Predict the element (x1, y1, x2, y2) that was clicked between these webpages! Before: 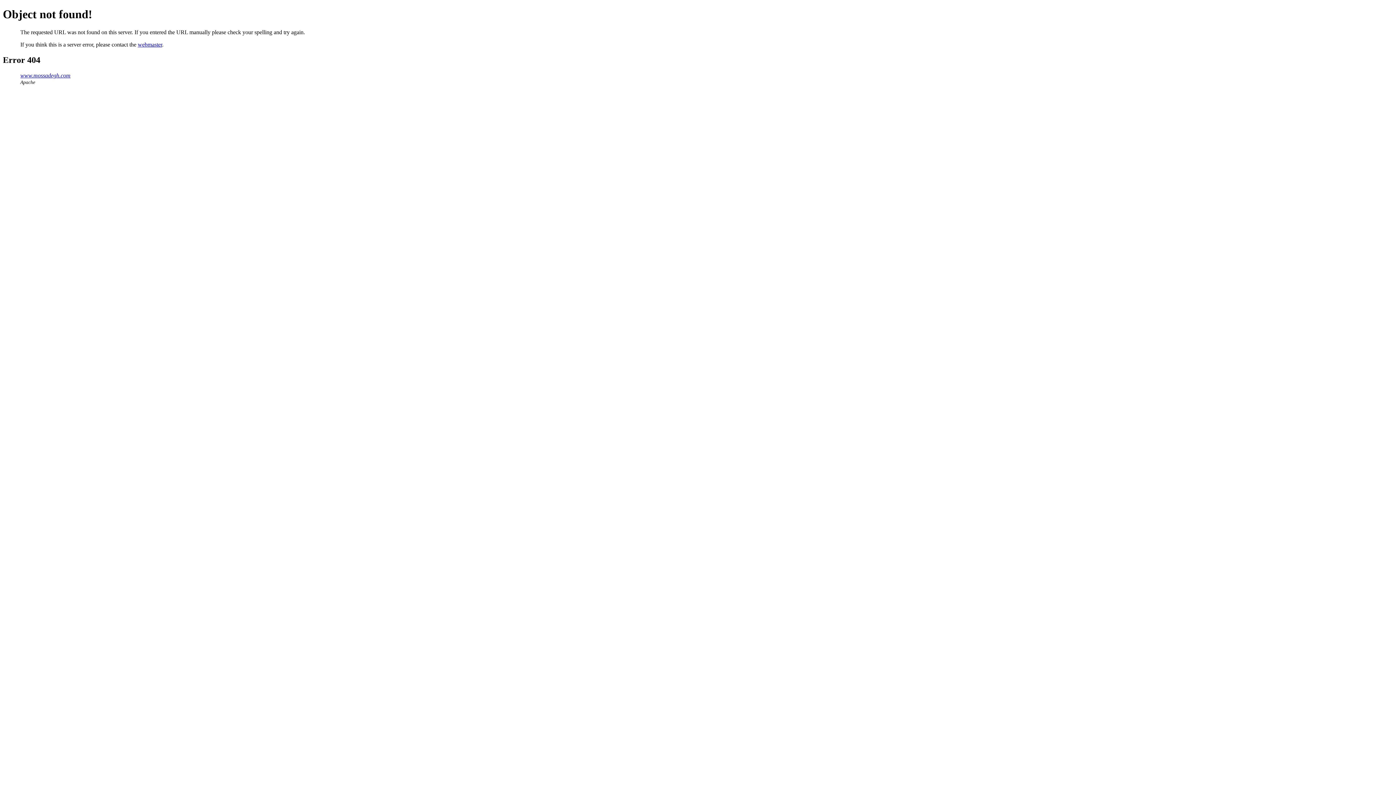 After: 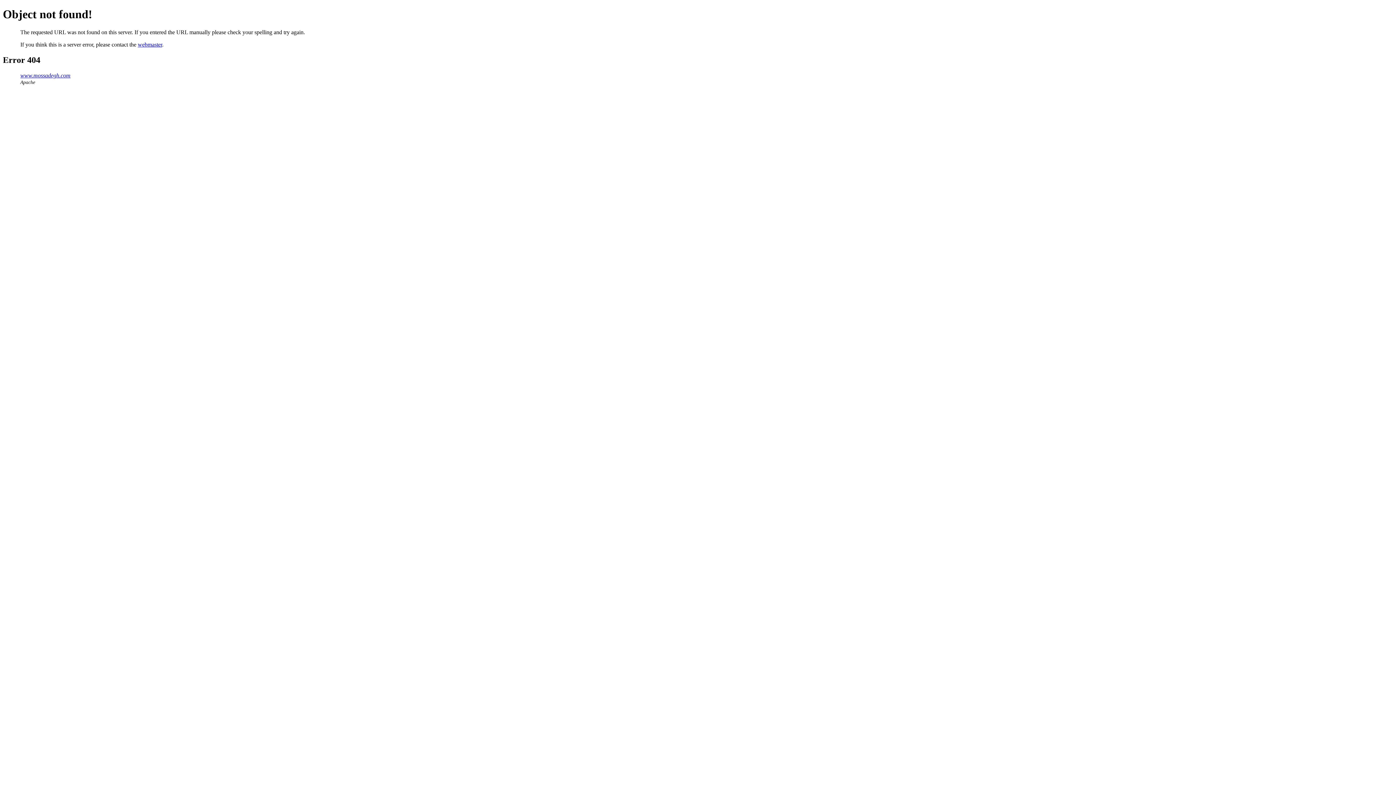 Action: label: webmaster bbox: (137, 41, 162, 47)